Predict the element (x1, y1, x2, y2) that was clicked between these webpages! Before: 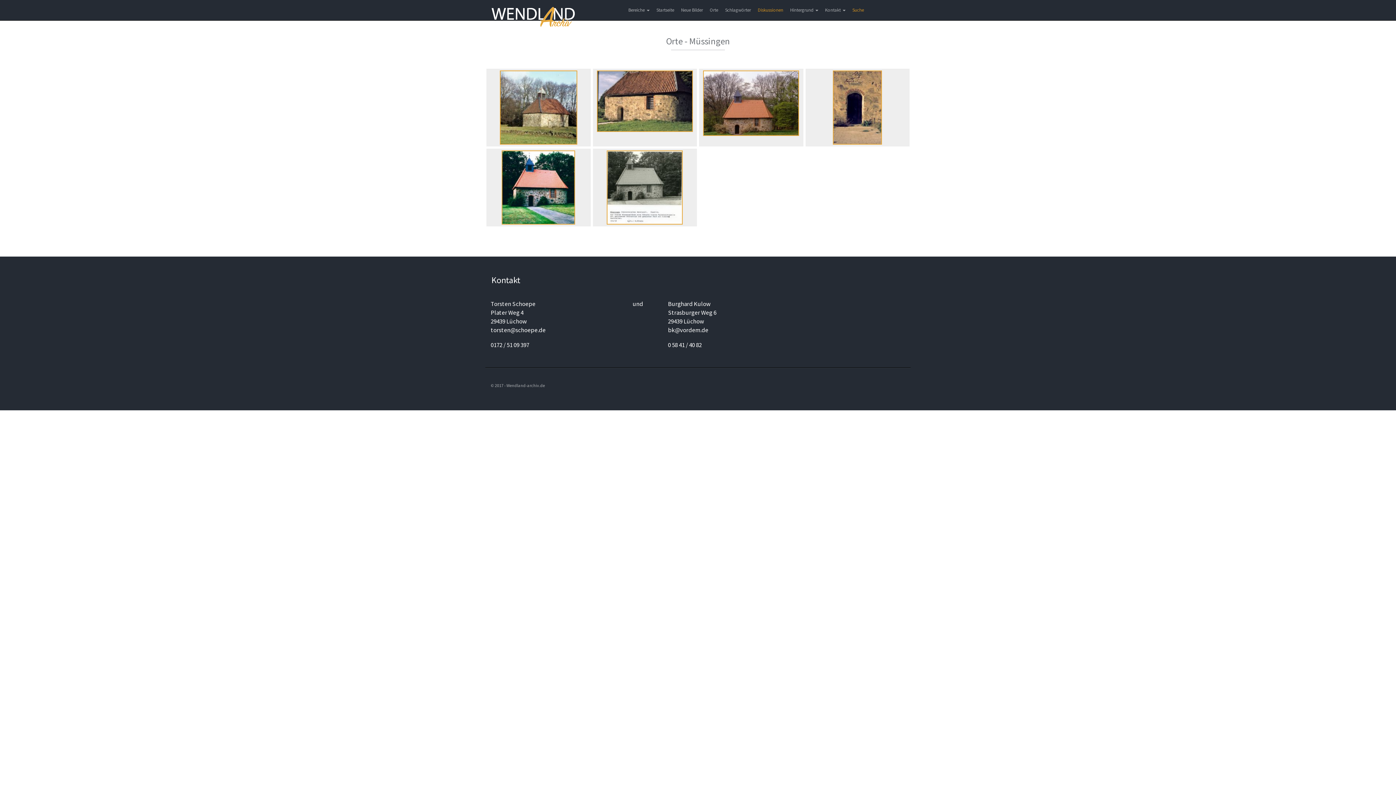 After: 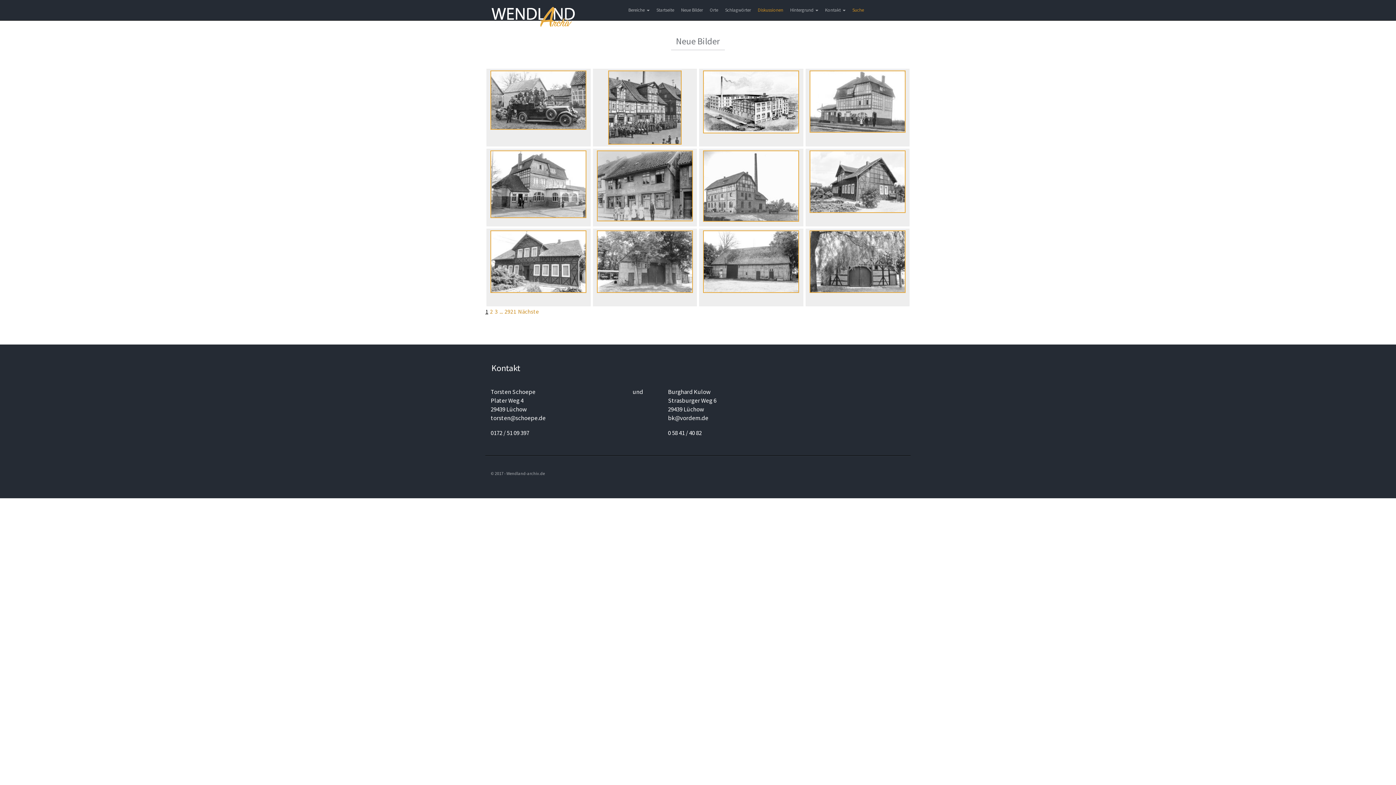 Action: label: Neue Bilder bbox: (678, 0, 706, 20)